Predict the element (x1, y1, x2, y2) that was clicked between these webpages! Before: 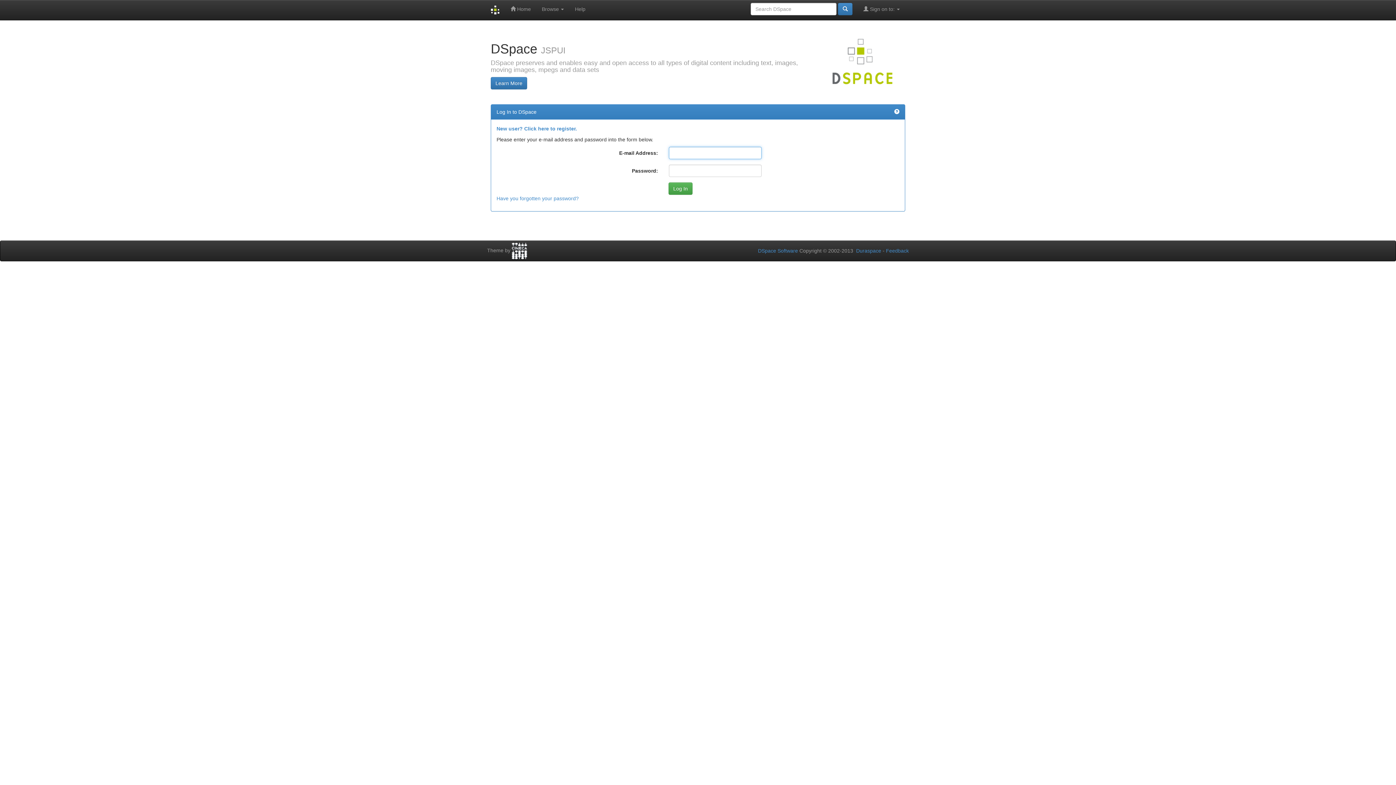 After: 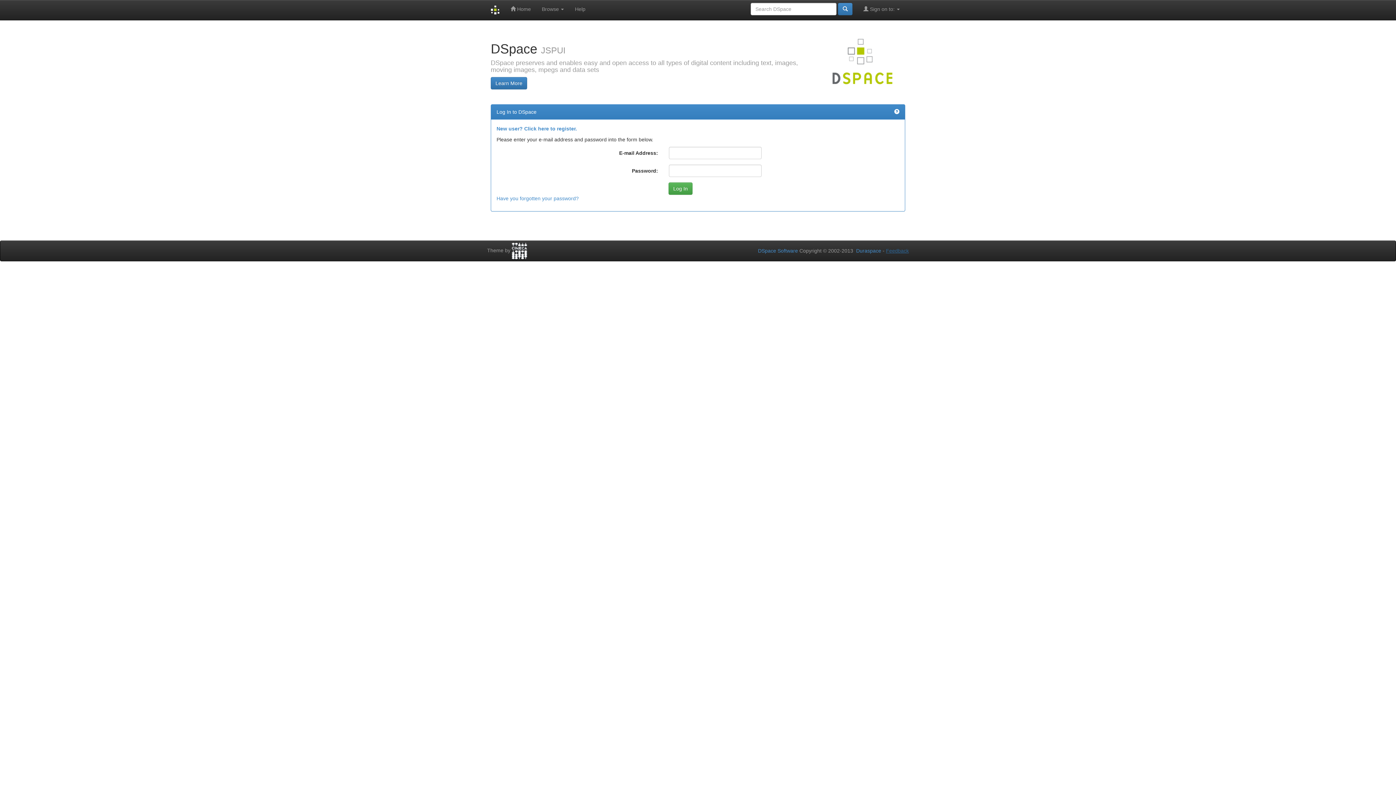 Action: label: Feedback bbox: (886, 248, 909, 253)